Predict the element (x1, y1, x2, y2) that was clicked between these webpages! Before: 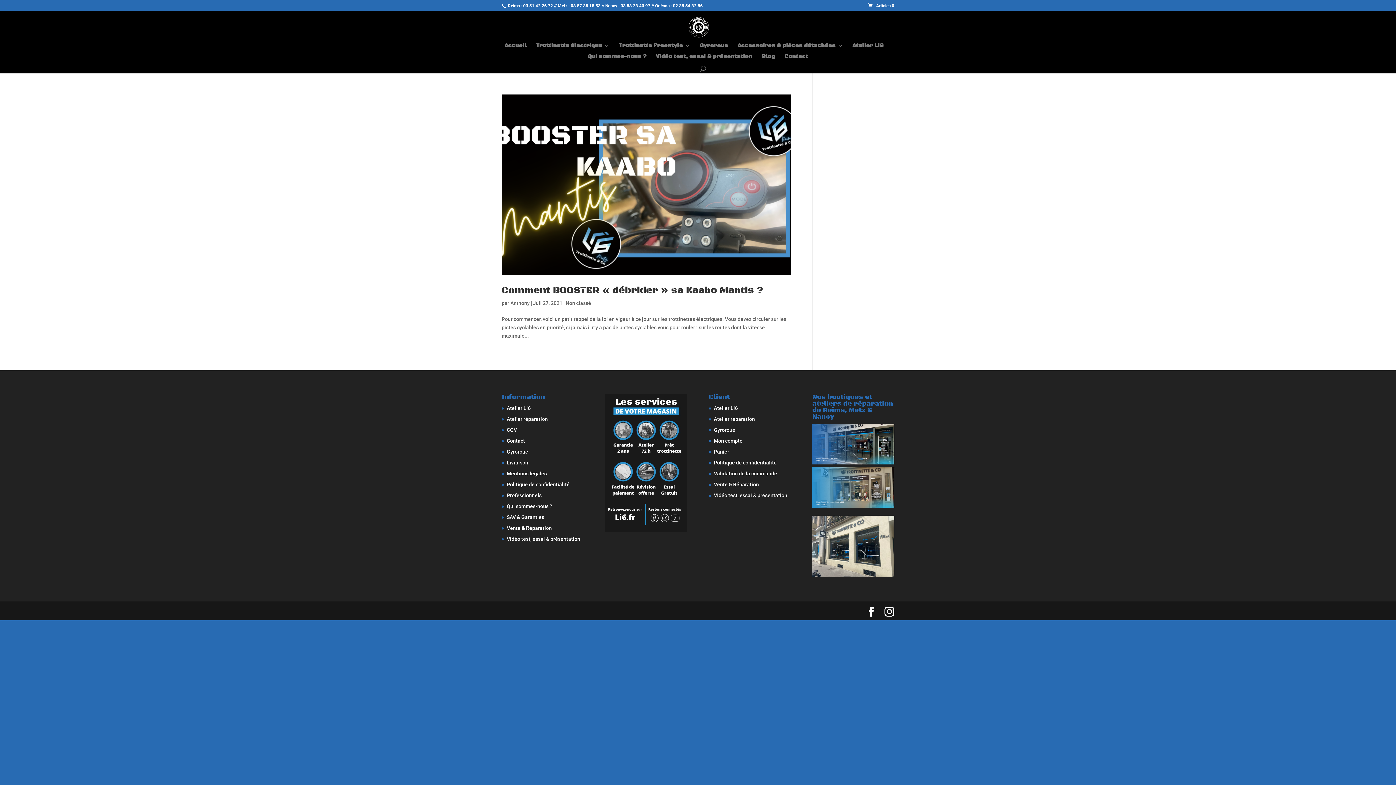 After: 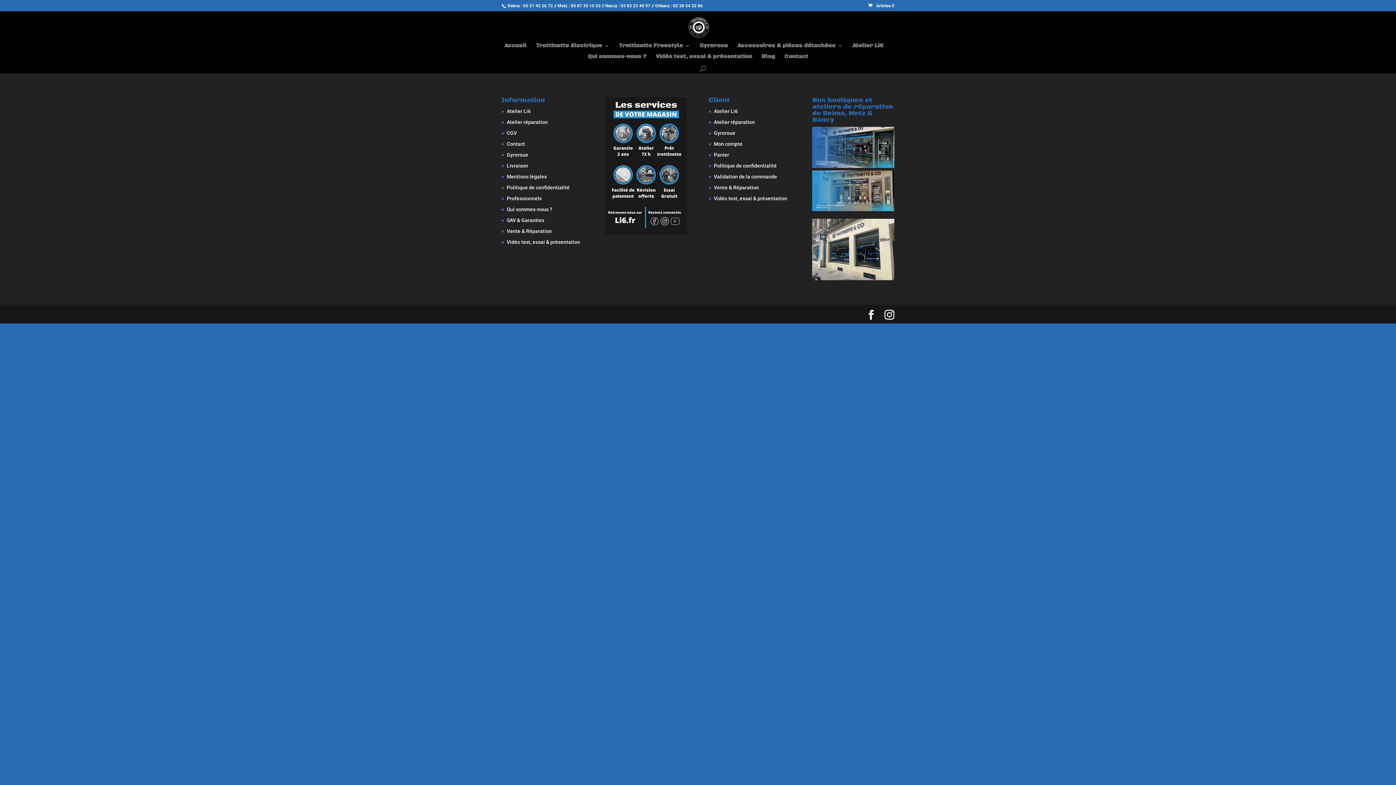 Action: bbox: (714, 416, 755, 422) label: Atelier réparation